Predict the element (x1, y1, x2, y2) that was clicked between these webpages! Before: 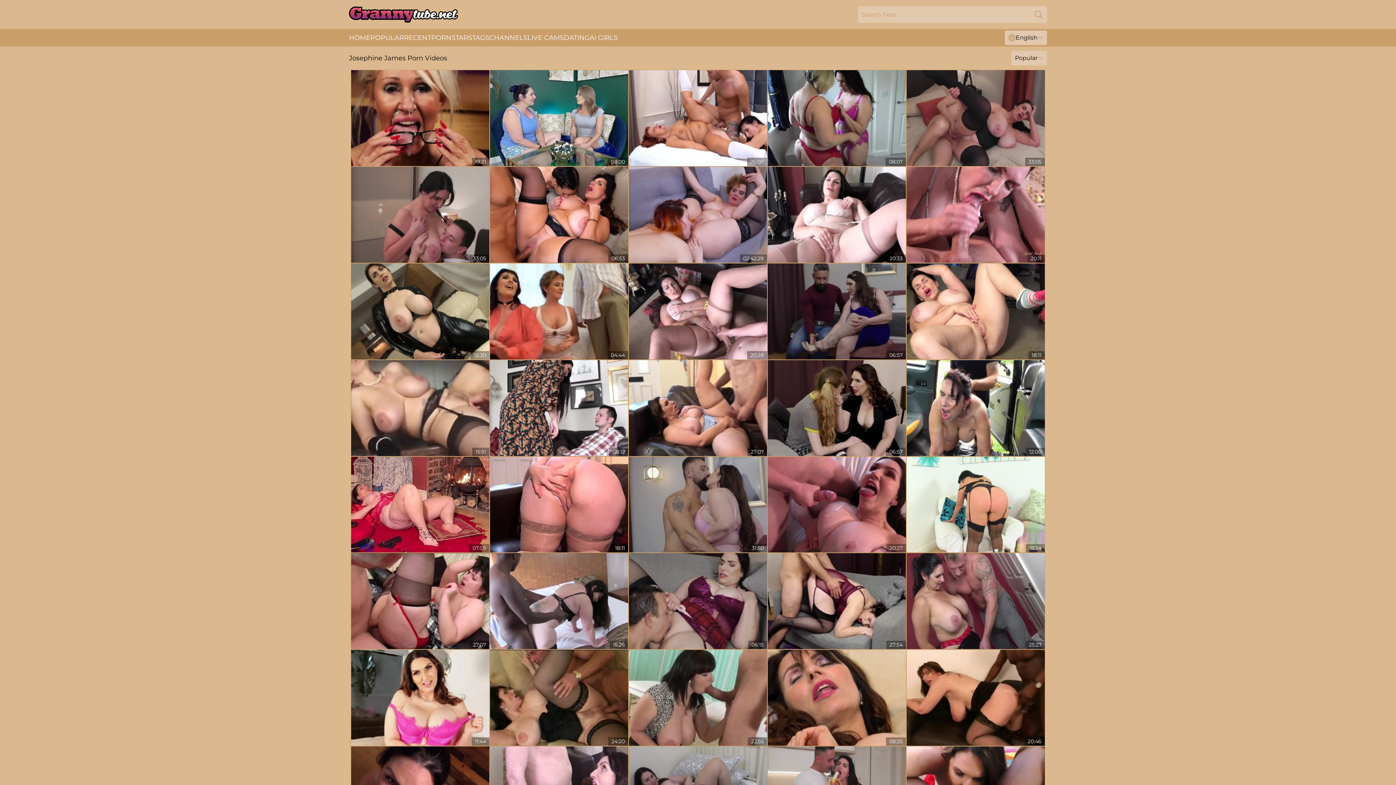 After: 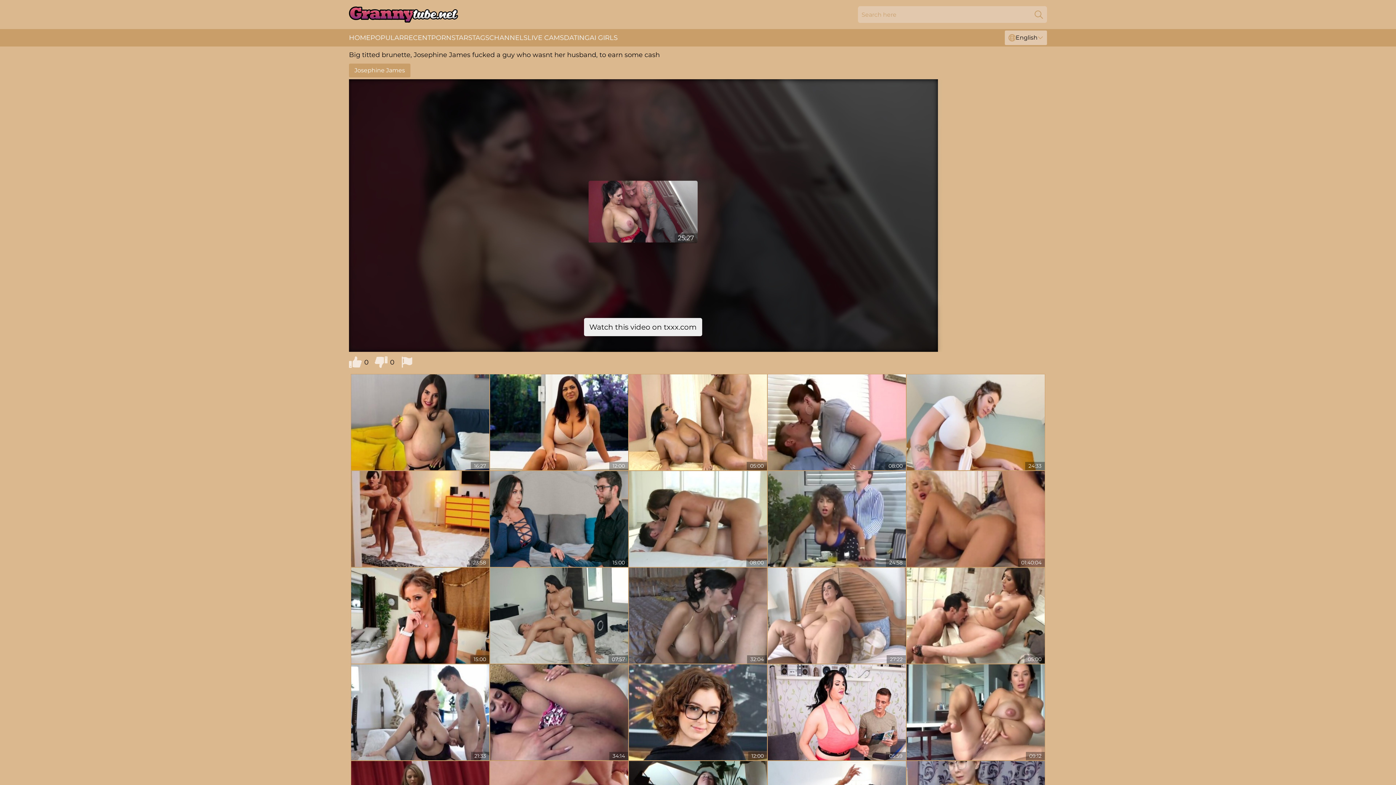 Action: bbox: (906, 553, 1045, 649)